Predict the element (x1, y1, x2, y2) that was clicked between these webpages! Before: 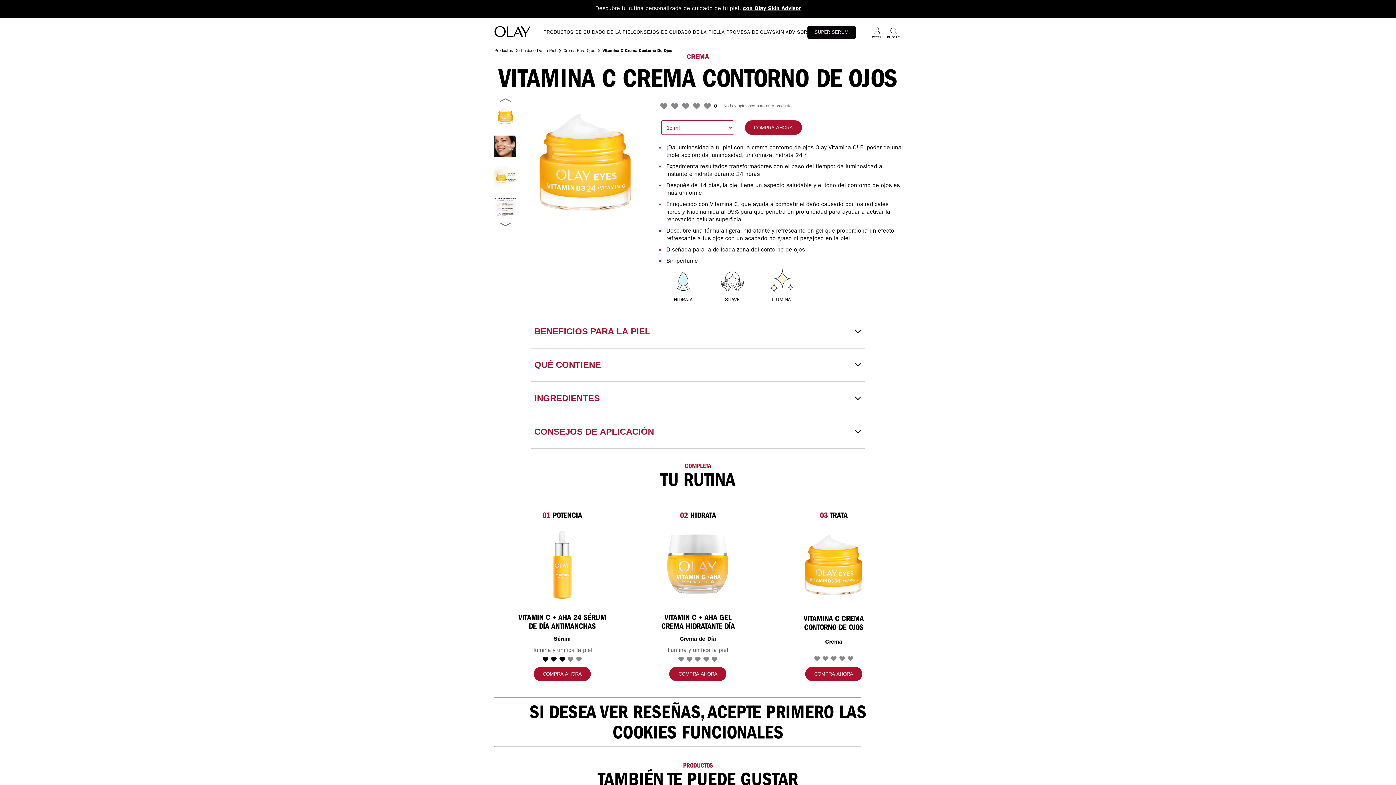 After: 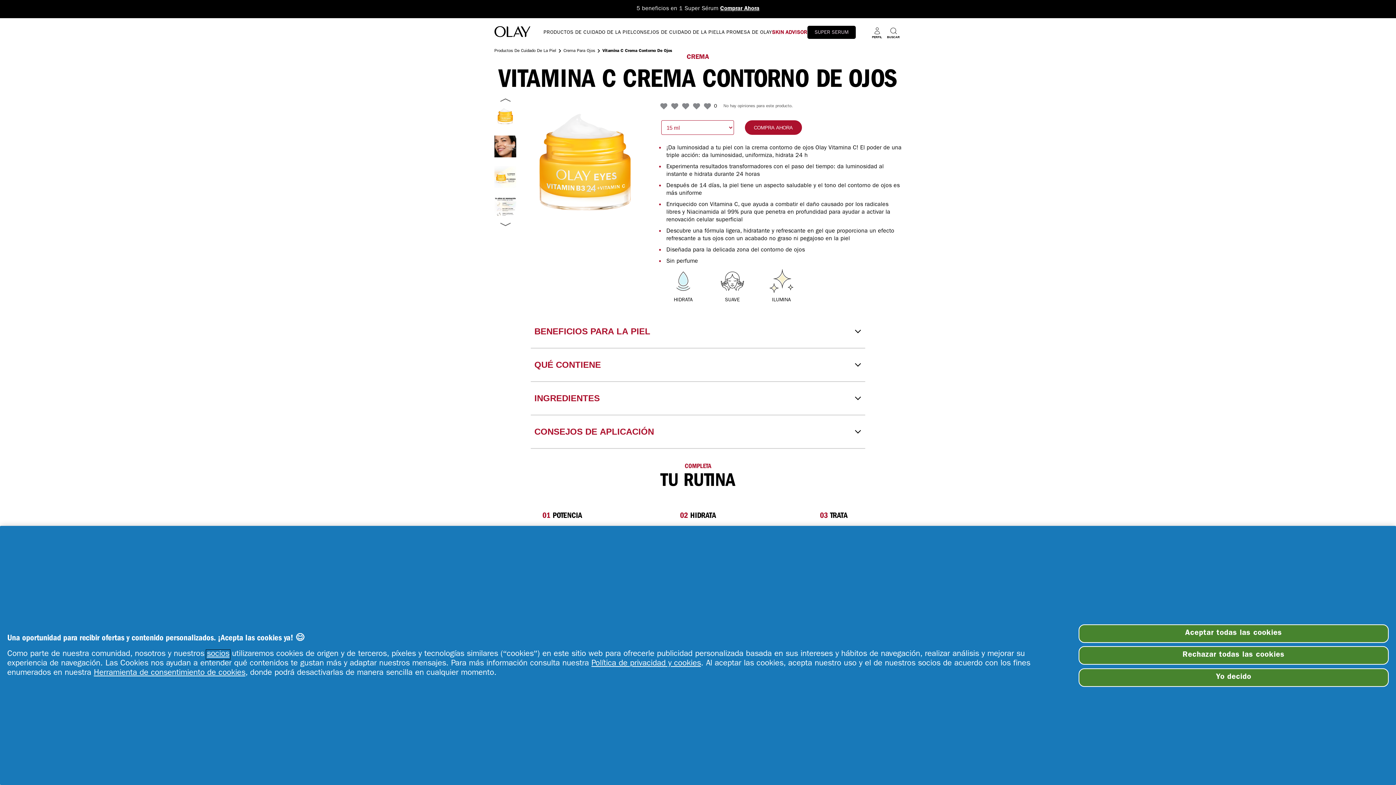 Action: label: SKIN ADVISOR bbox: (772, 30, 807, 35)